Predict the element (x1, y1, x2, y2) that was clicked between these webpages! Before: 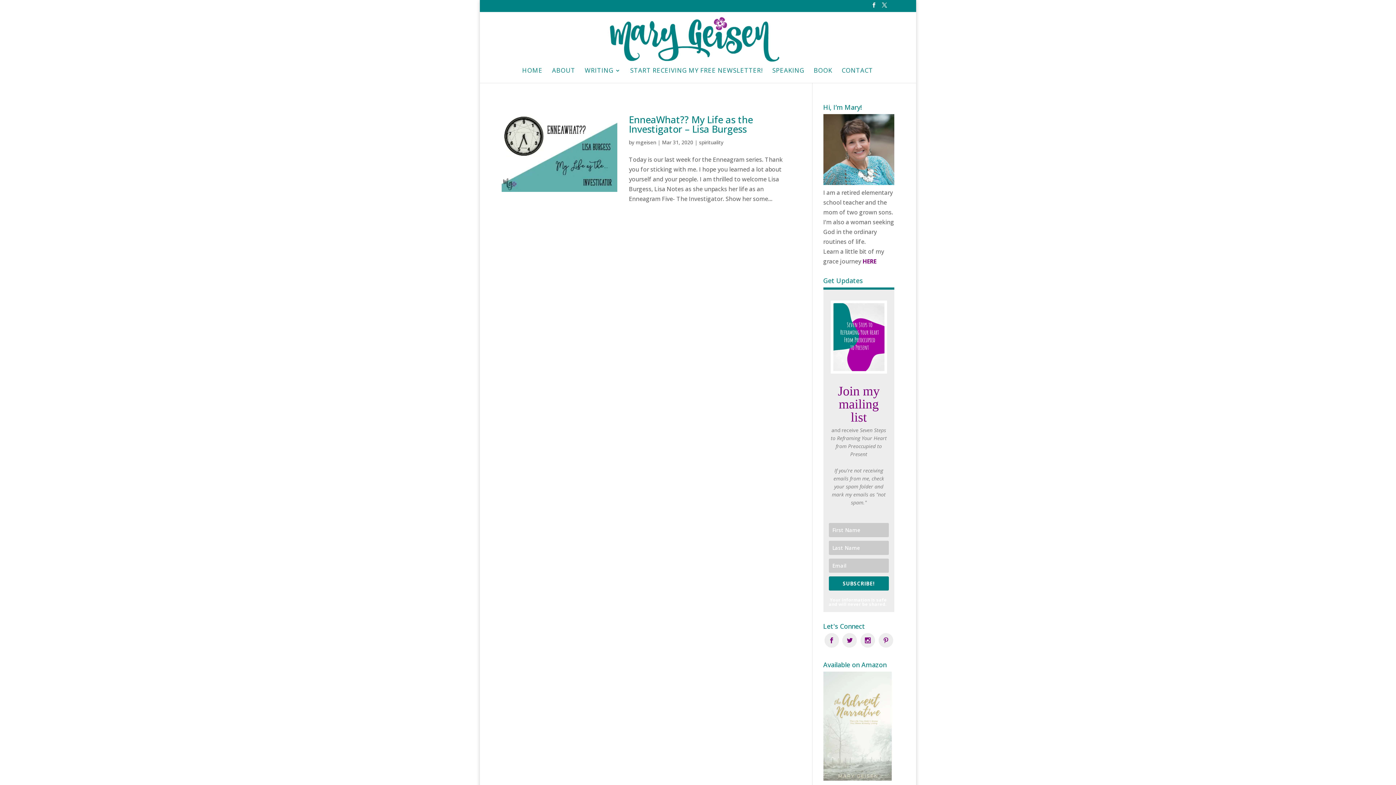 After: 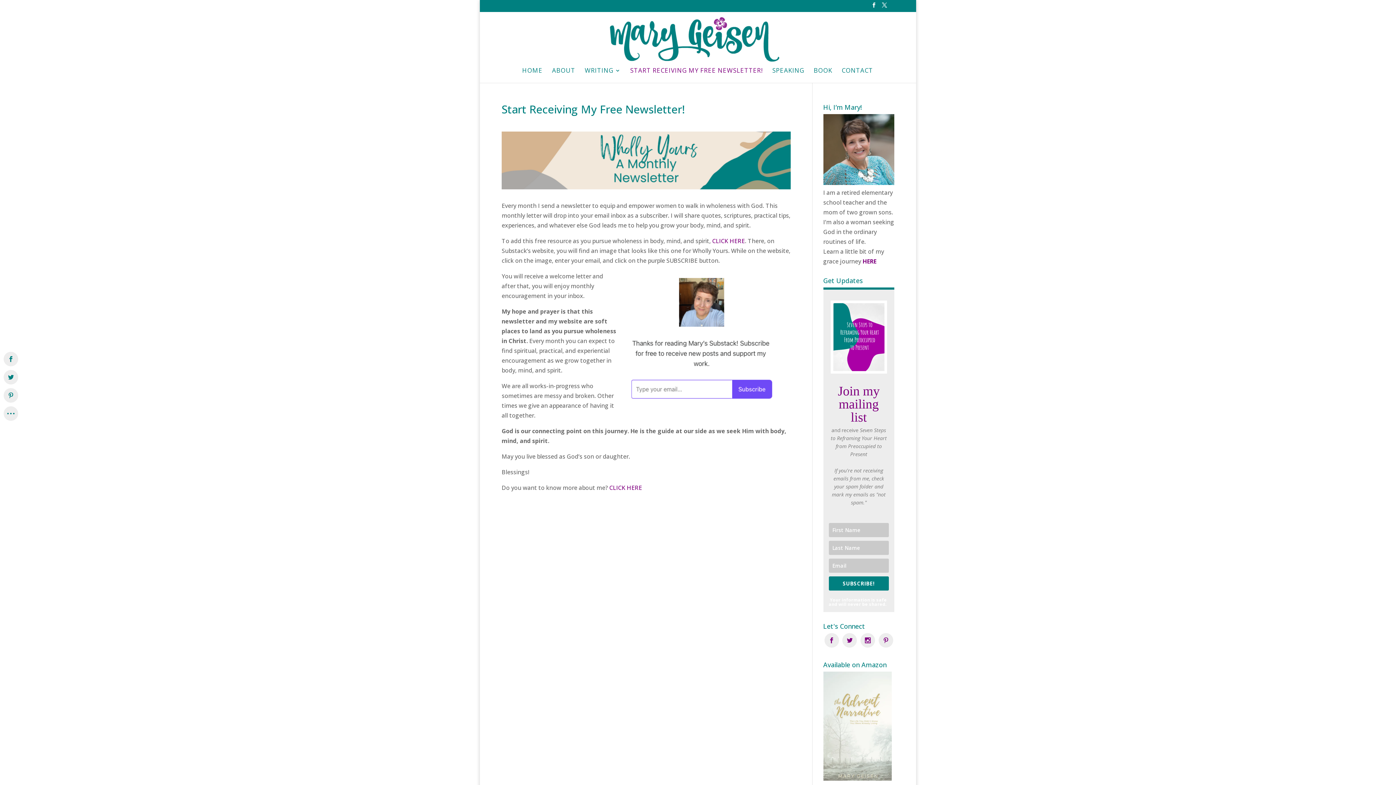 Action: bbox: (630, 67, 763, 82) label: START RECEIVING MY FREE NEWSLETTER!